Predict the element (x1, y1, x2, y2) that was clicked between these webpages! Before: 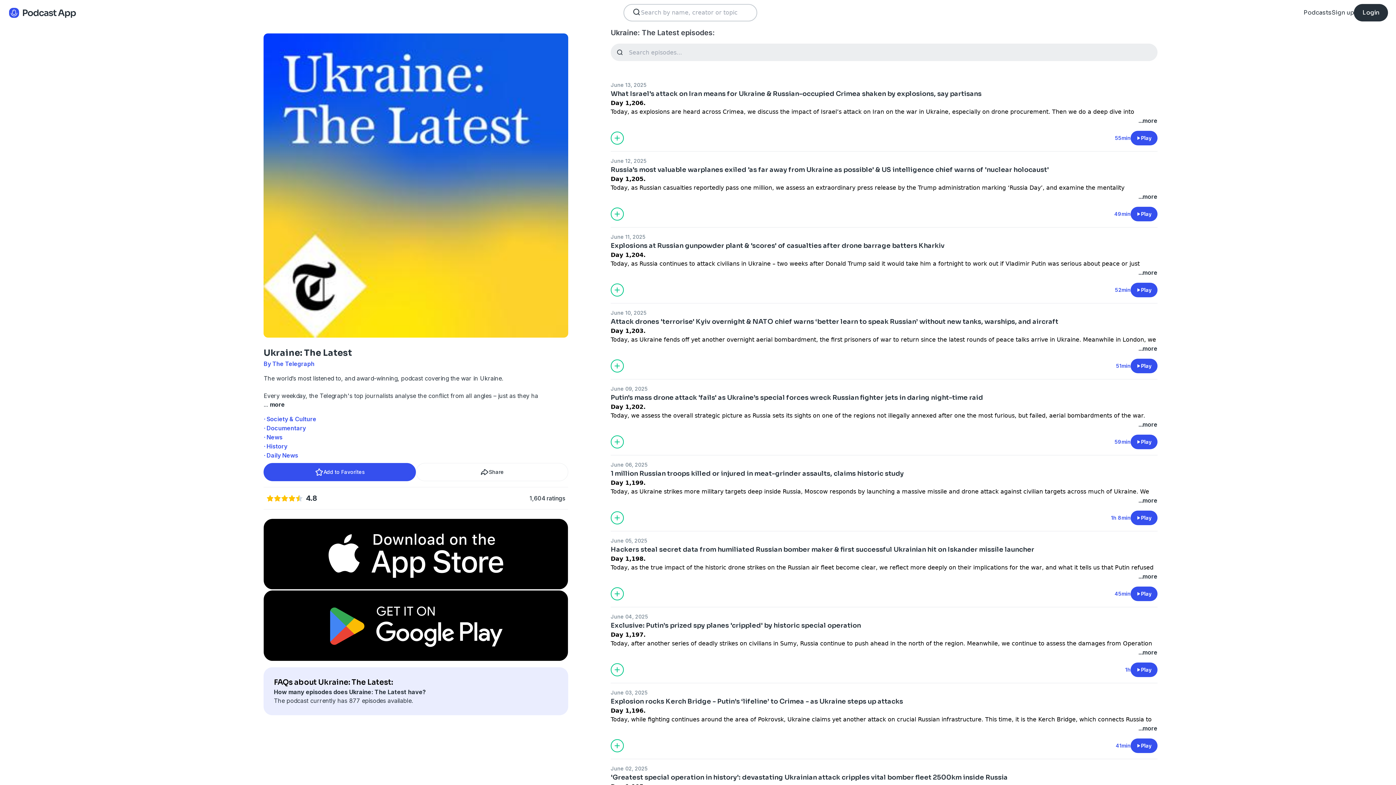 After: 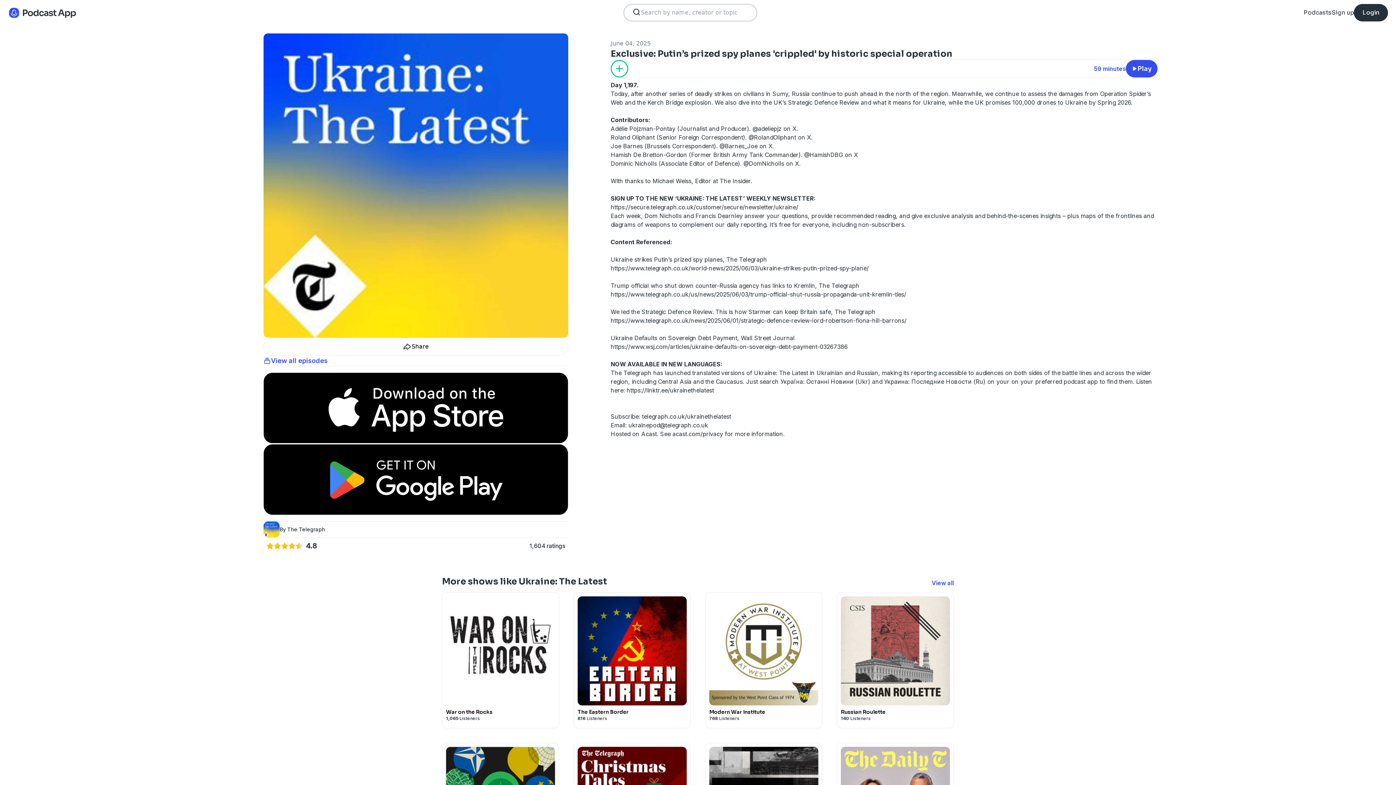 Action: label: Day 1,197.

Today, after another series of deadly strikes on civilians in Sumy, Russia continue to push ahead in the north of the region. Meanwhile, we continue to assess the damages from Operation Spider’s Web and the Kerch Bridge explosion. We also dive into the UK’s Strategic Defence Review and what it means for Ukraine, while the UK promises 100,000 drones to Ukraine by Spring 2026.




Contributors:

Adélie Pojzman-Pontay (Journalist and Producer). @adeliepjz on X.

Roland Oliphant (Senior Foreign Correspondent). @RolandOliphant on X.

Joe Barnes (Brussels Correspondent). @Barnes_Joe on X.

Hamish De Bretton-Gordon (Former British Army Tank Commander). @HamishDBG on X

Dominic Nicholls (Associate Editor of Defence). @DomNicholls on X.




With thanks to Michael Weiss, Editor at The Insider.




SIGN UP TO THE NEW ‘UKRAINE: THE LATEST’ WEEKLY NEWSLETTER:

https://secure.telegraph.co.uk/customer/secure/newsletter/ukraine/  

Each week, Dom Nicholls and Francis Dearnley answer your questions, provide recommended reading, and give exclusive analysis and behind-the-scenes insights – plus maps of the frontlines and diagrams of weapons to complement our daily reporting. It’s free for everyone, including non-subscribers.




Content Referenced:




Ukraine strikes Putin’s prized spy planes, The Telegraph

https://www.telegraph.co.uk/world-news/2025/06/03/ukraine-strikes-putin-prized-spy-plane/




Trump official who shut down counter-Russia agency has links to Kremlin, The Telegraph

https://www.telegraph.co.uk/us/news/2025/06/03/trump-official-shut-russia-propaganda-unit-kremlin-ties/




We led the Strategic Defence Review. This is how Starmer can keep Britain safe, The Telegraph

https://www.telegraph.co.uk/news/2025/06/01/strategic-defence-review-lord-robertson-fiona-hill-barrons/




Ukraine Defaults on Sovereign Debt Payment, Wall Street Journal

https://www.wsj.com/articles/ukraine-defaults-on-sovereign-debt-payment-03267386




NOW AVAILABLE IN NEW LANGUAGES:

The Telegraph has launched translated versions of Ukraine: The Latest in Ukrainian and Russian, making its reporting accessible to audiences on both sides of the battle lines and across the wider region, including Central Asia and the Caucasus. Just search Україна: Останні Новини (Ukr) and Украина: Последние Новости (Ru) on your on your preferred podcast app to find them. Listen here: https://linktr.ee/ukrainethelatest







Subscribe: telegraph.co.uk/ukrainethelatest

Email: ukrainepod@telegraph.co.uk

Hosted on Acast. See acast.com/privacy for more information. bbox: (610, 630, 1157, 648)